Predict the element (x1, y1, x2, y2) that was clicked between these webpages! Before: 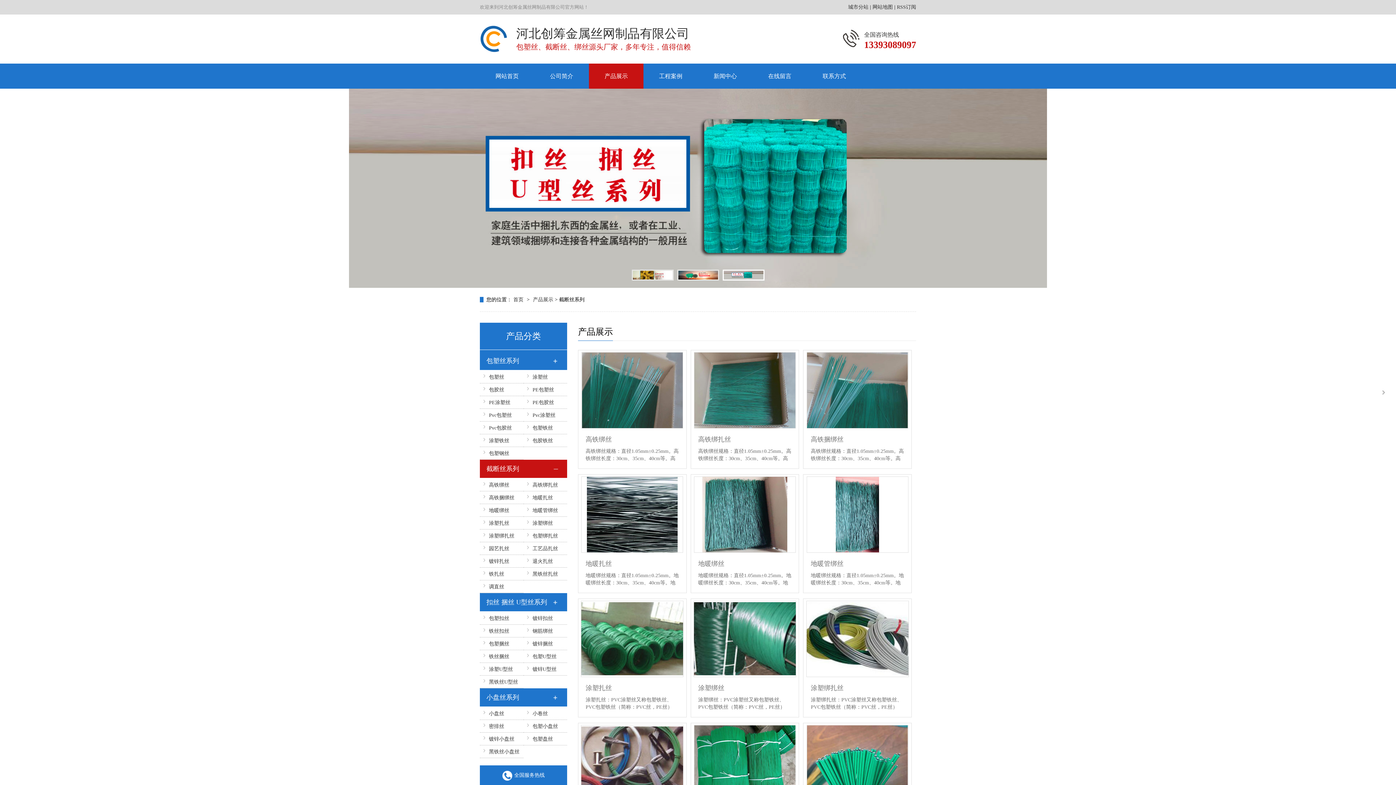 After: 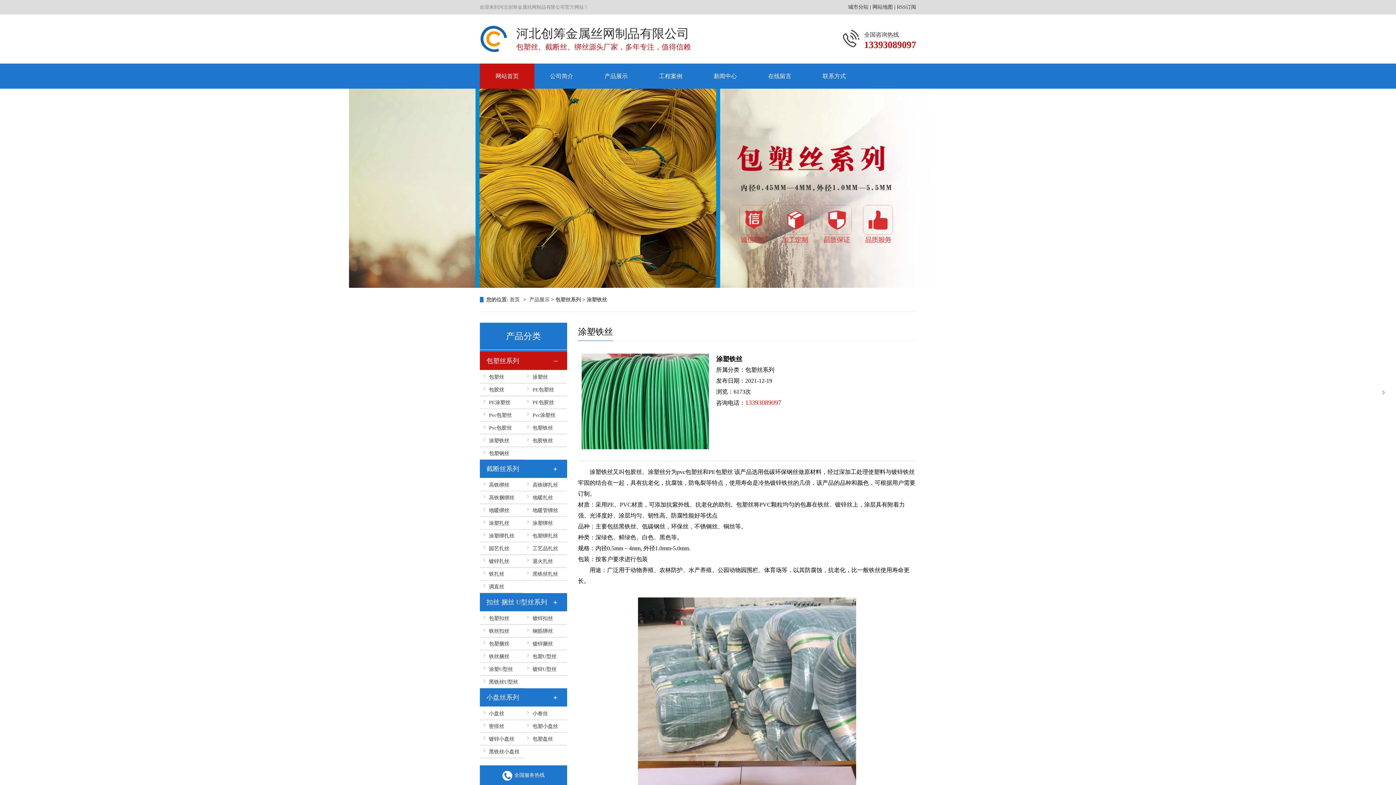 Action: label: 涂塑铁丝 bbox: (480, 434, 523, 447)